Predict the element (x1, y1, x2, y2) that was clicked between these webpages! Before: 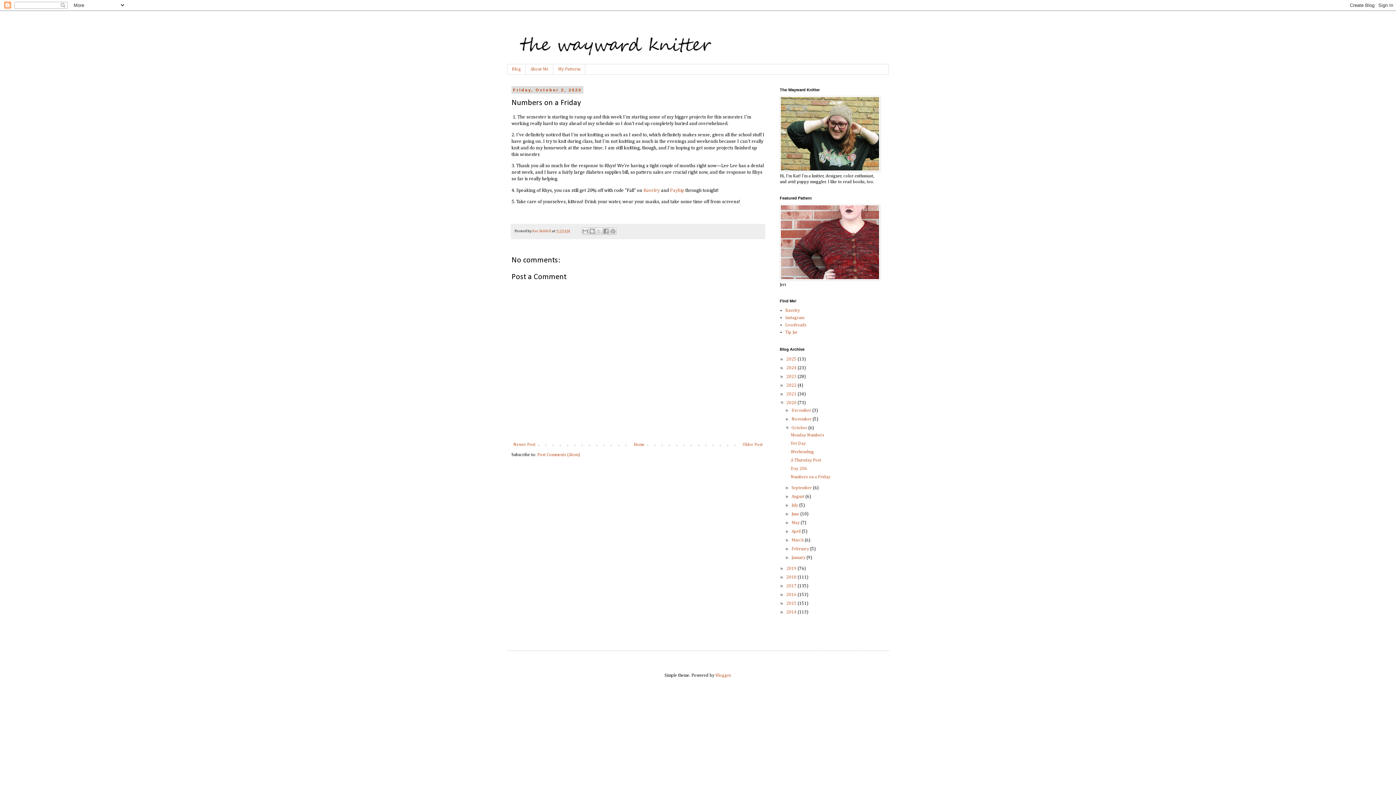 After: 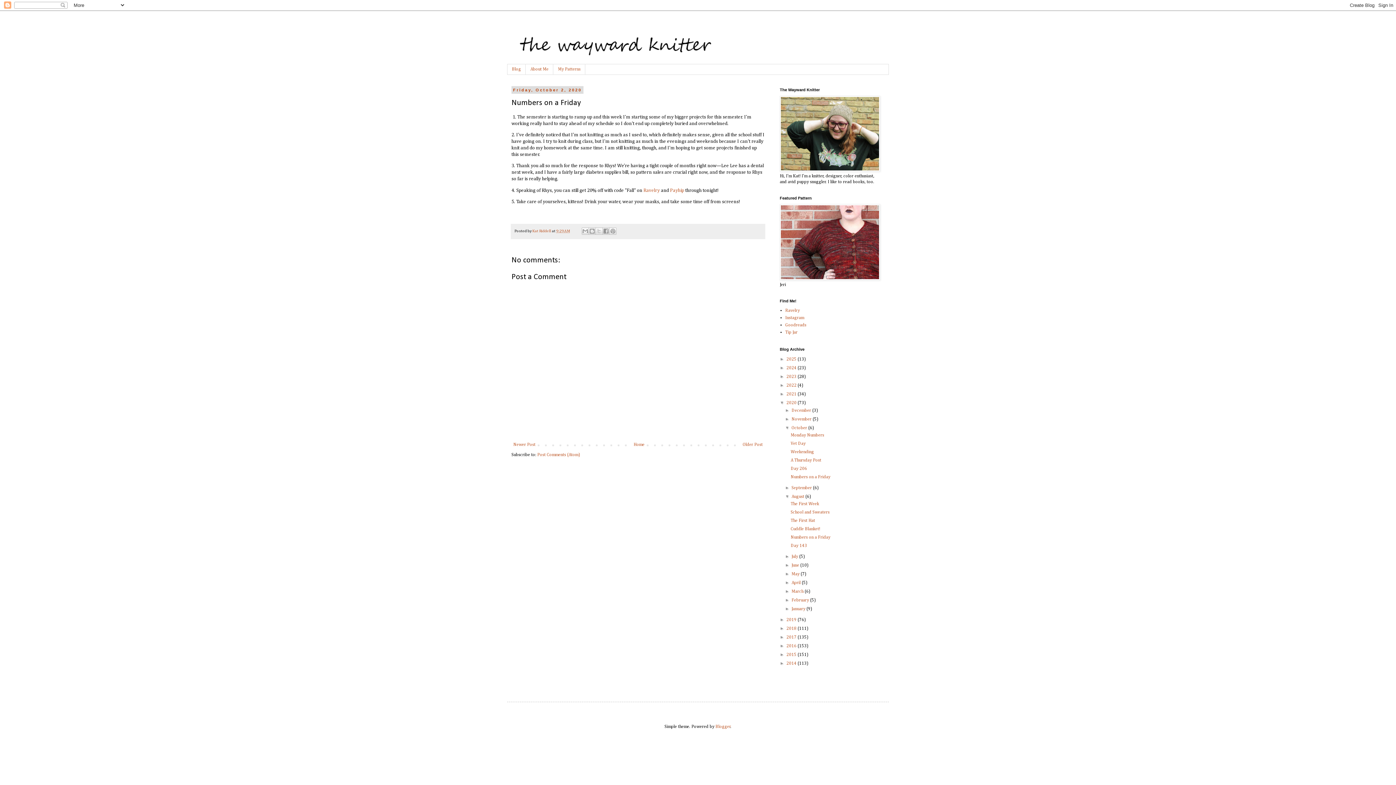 Action: label: ►   bbox: (785, 494, 791, 499)